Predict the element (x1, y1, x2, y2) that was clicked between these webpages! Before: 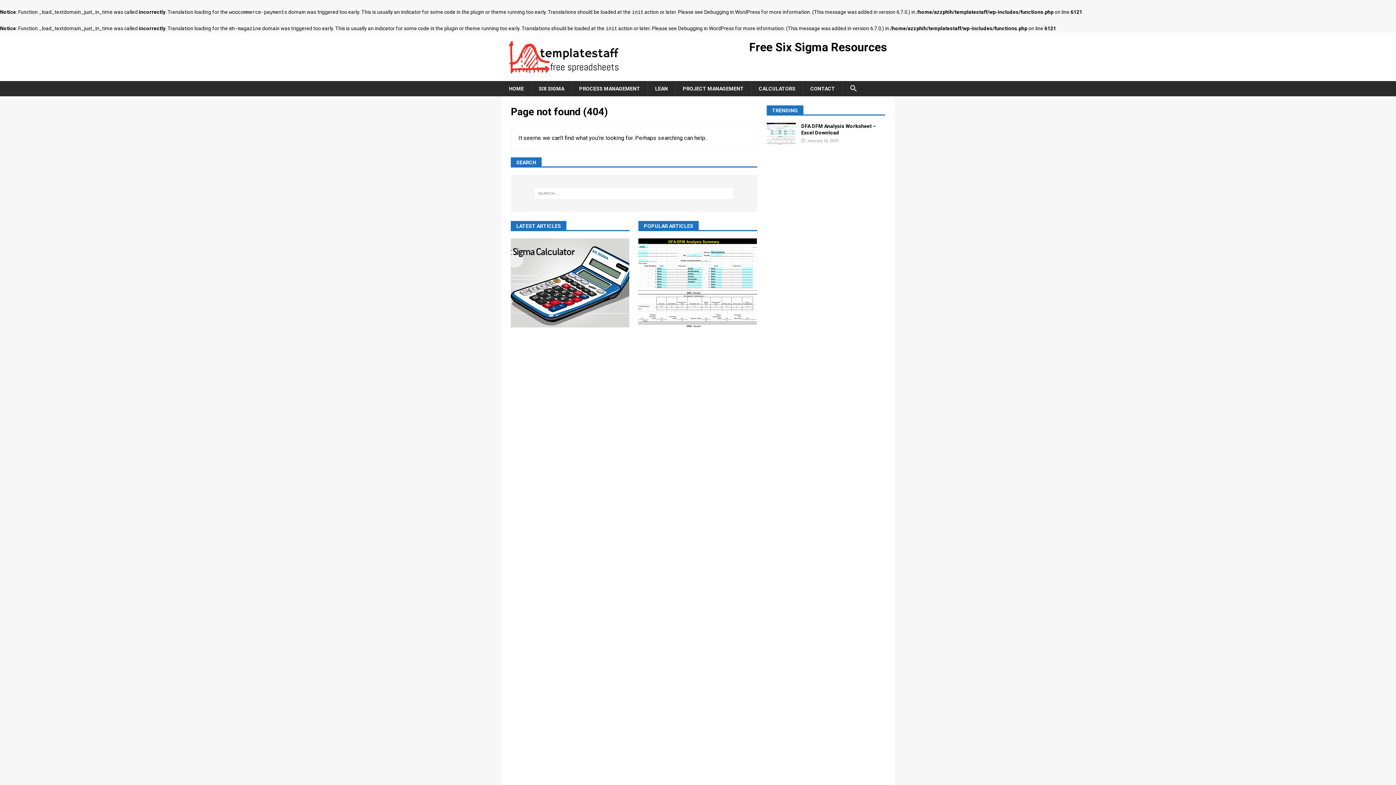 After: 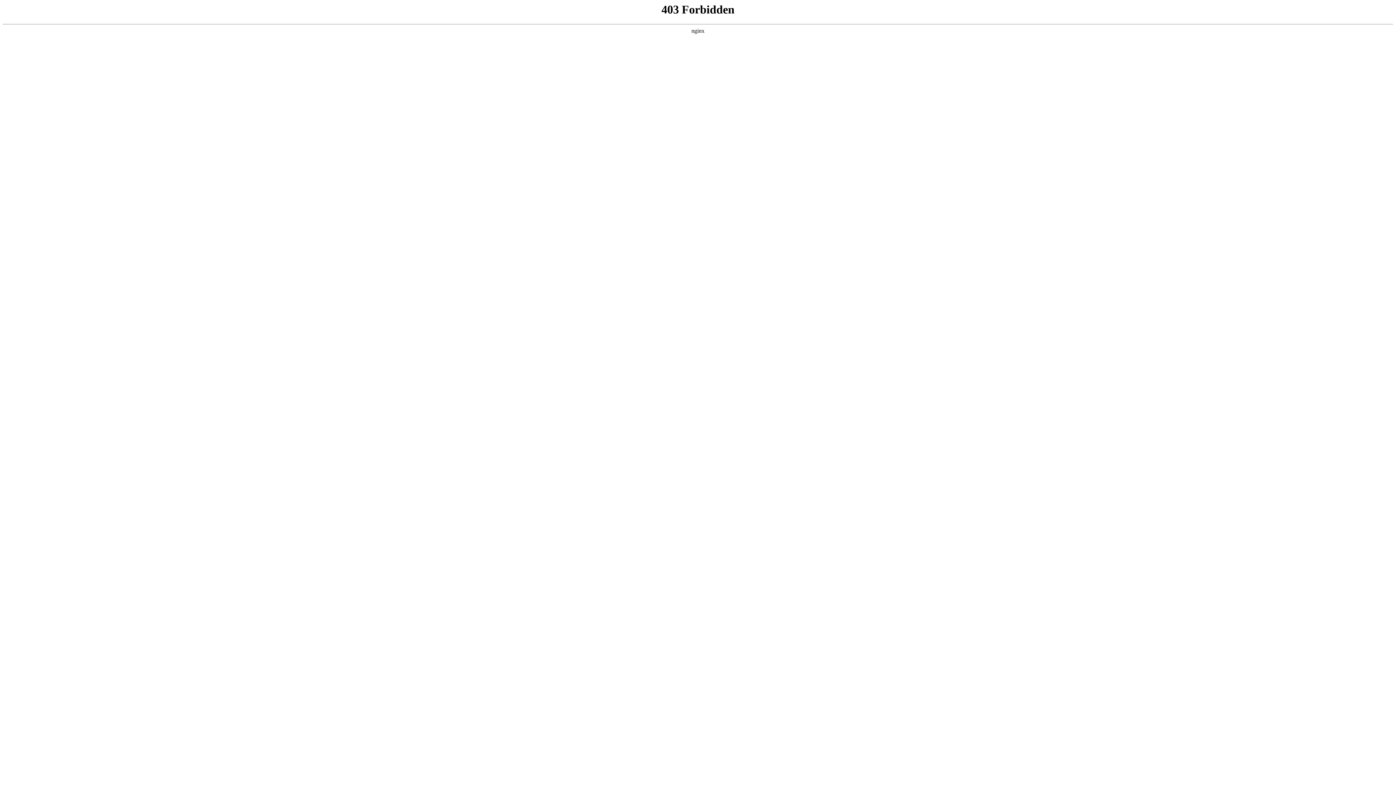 Action: bbox: (678, 25, 734, 31) label: Debugging in WordPress